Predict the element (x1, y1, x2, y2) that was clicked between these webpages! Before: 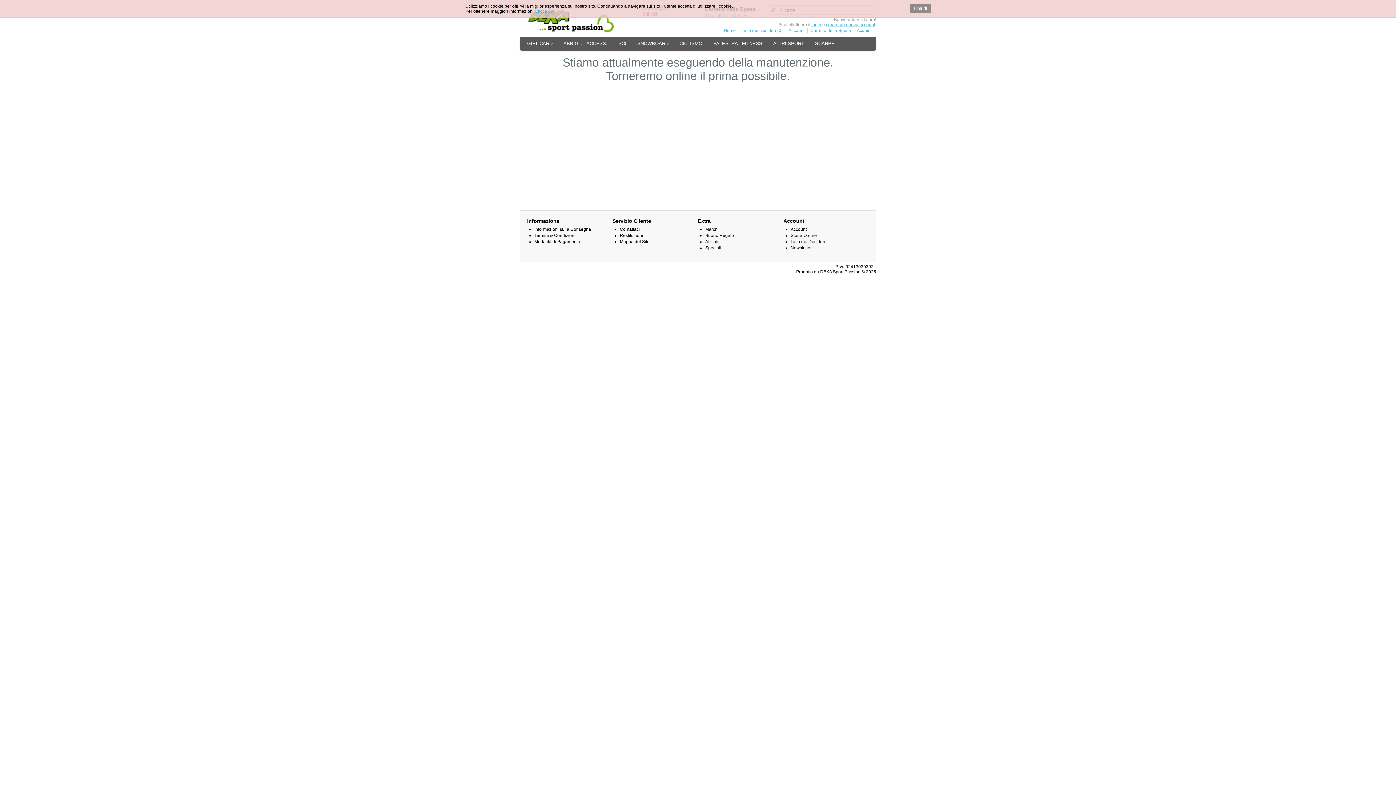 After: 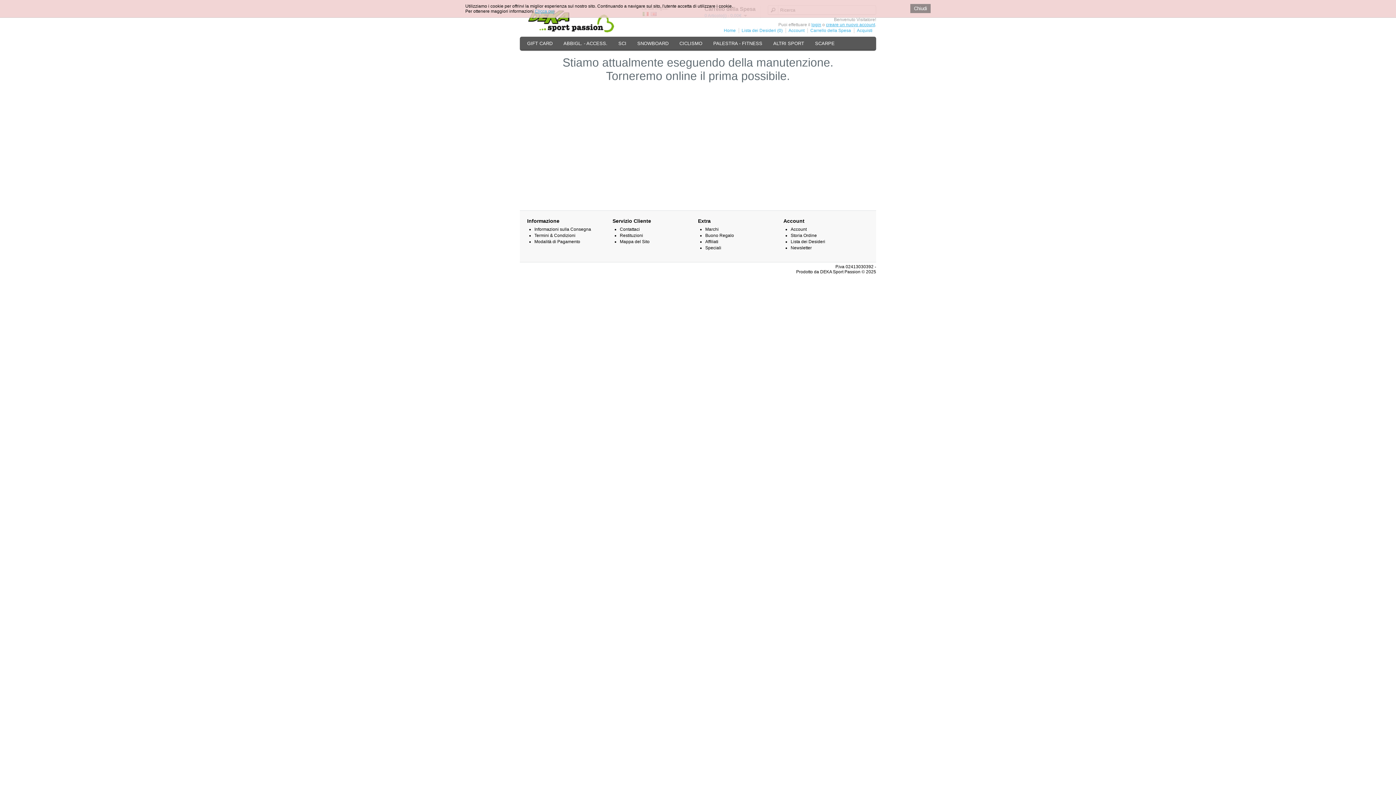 Action: bbox: (790, 239, 825, 244) label: Lista dei Desideri